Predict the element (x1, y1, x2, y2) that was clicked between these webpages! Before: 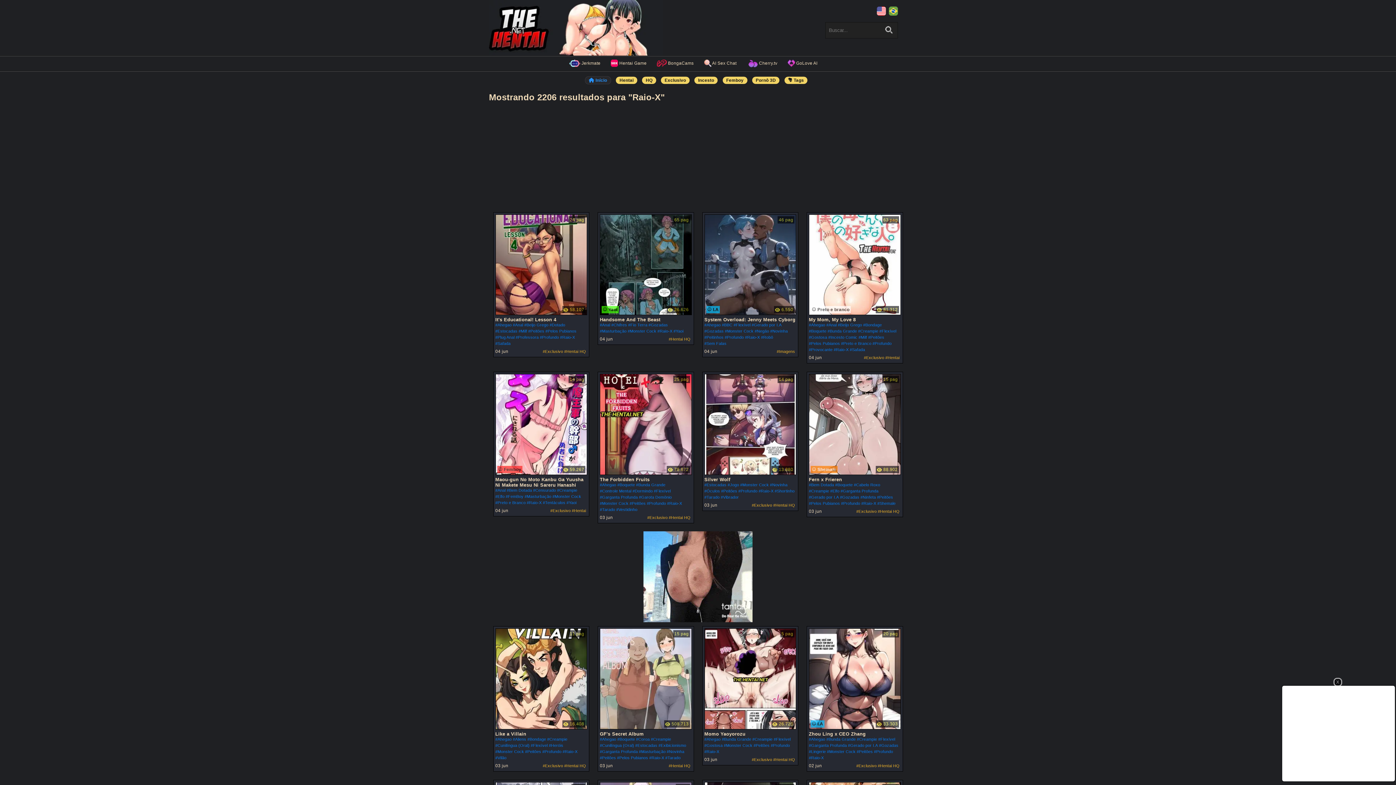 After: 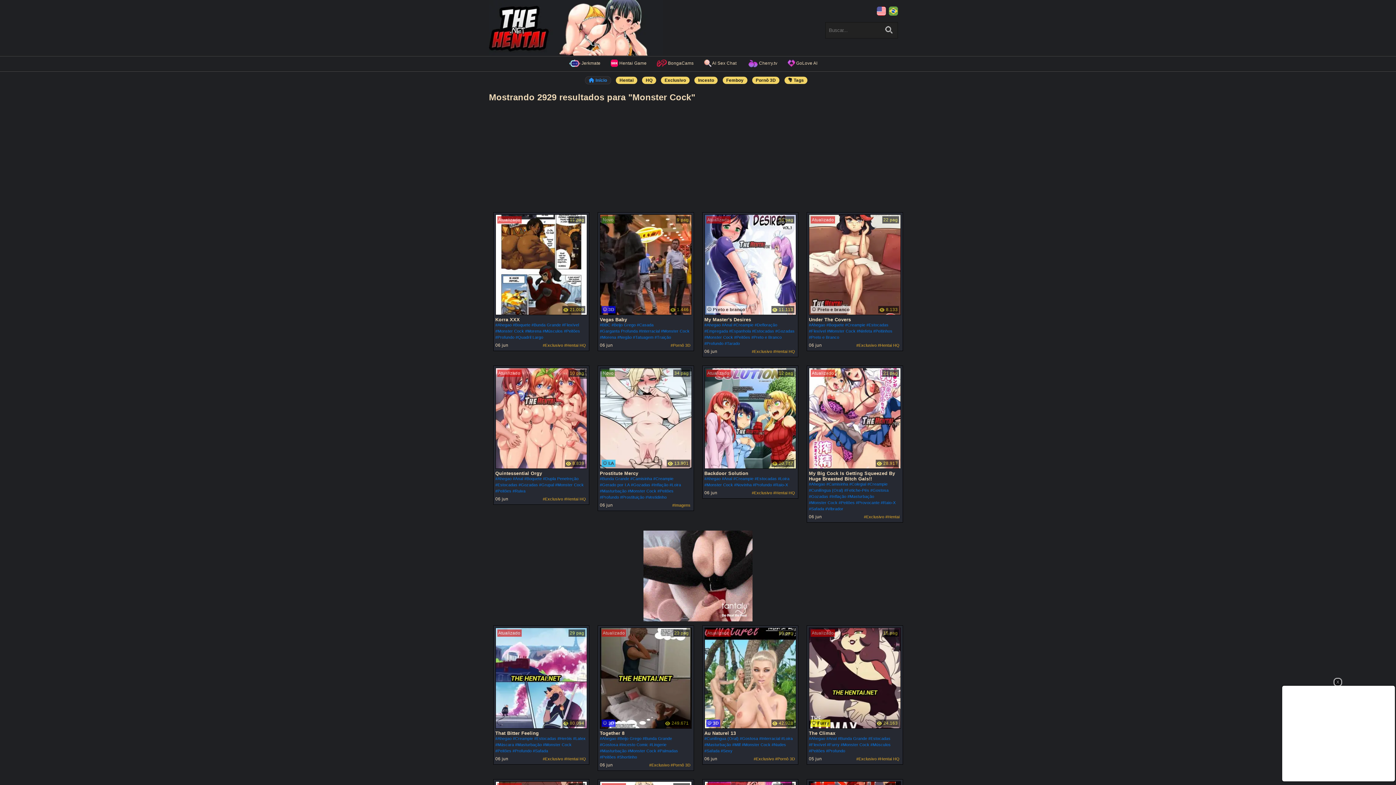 Action: label: #Monster Cock bbox: (495, 749, 524, 754)